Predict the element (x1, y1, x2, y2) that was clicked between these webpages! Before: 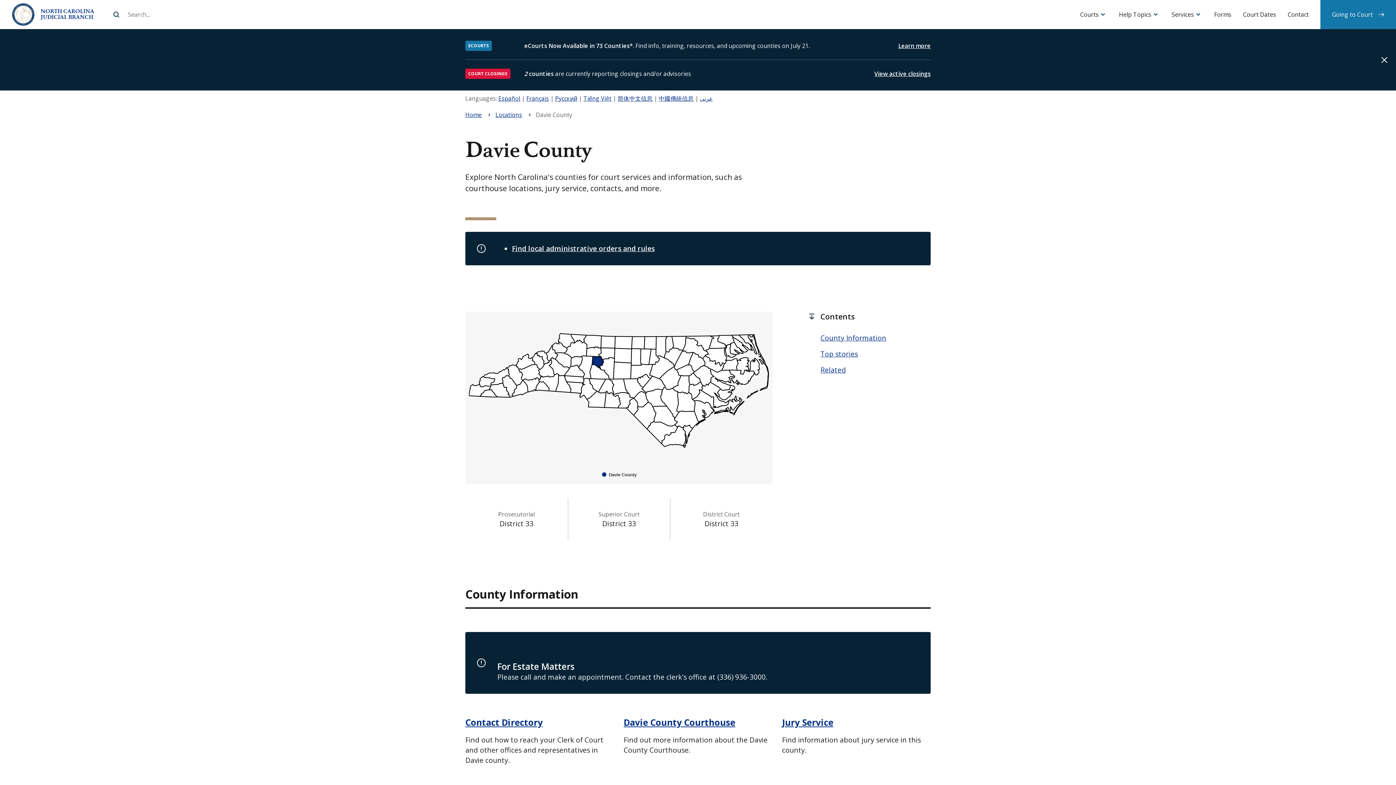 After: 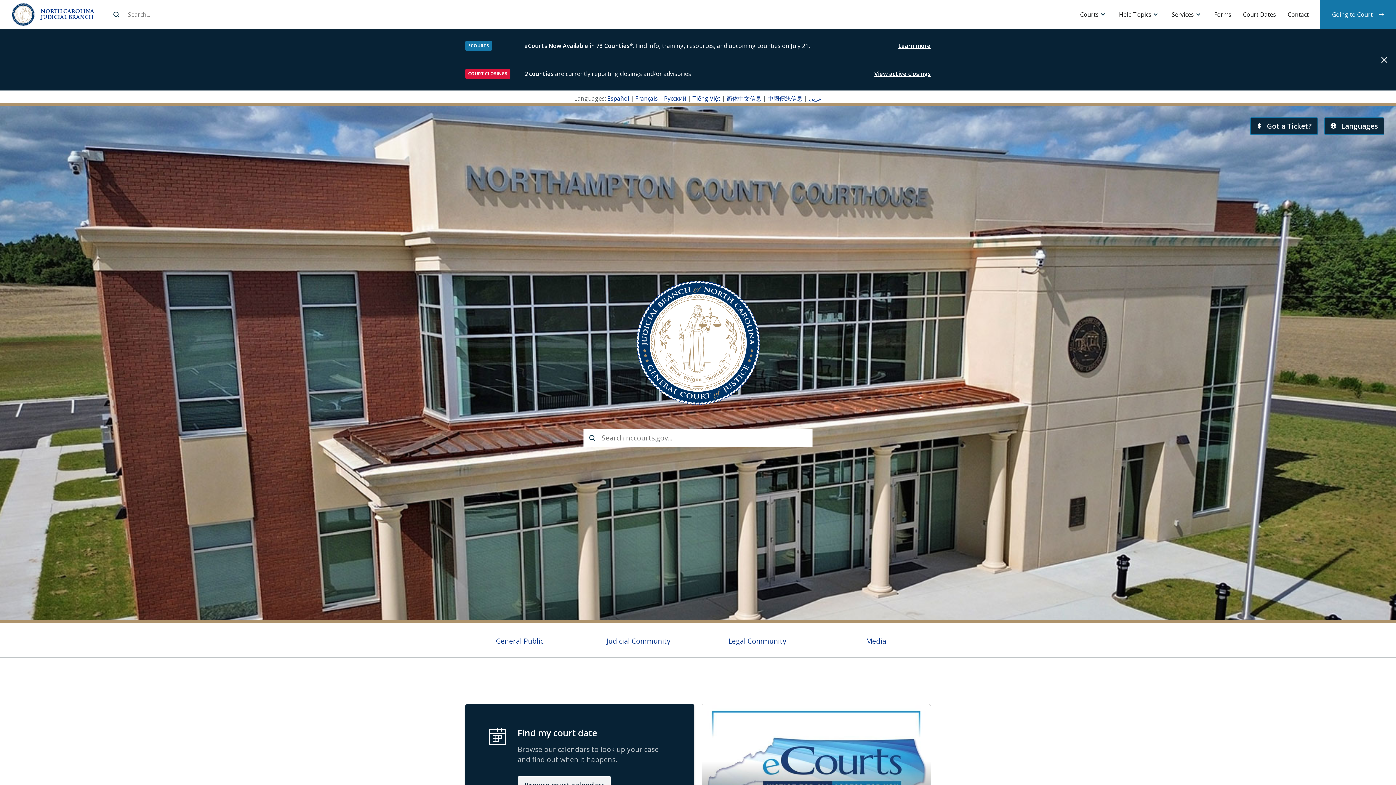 Action: bbox: (465, 110, 481, 118) label: Home